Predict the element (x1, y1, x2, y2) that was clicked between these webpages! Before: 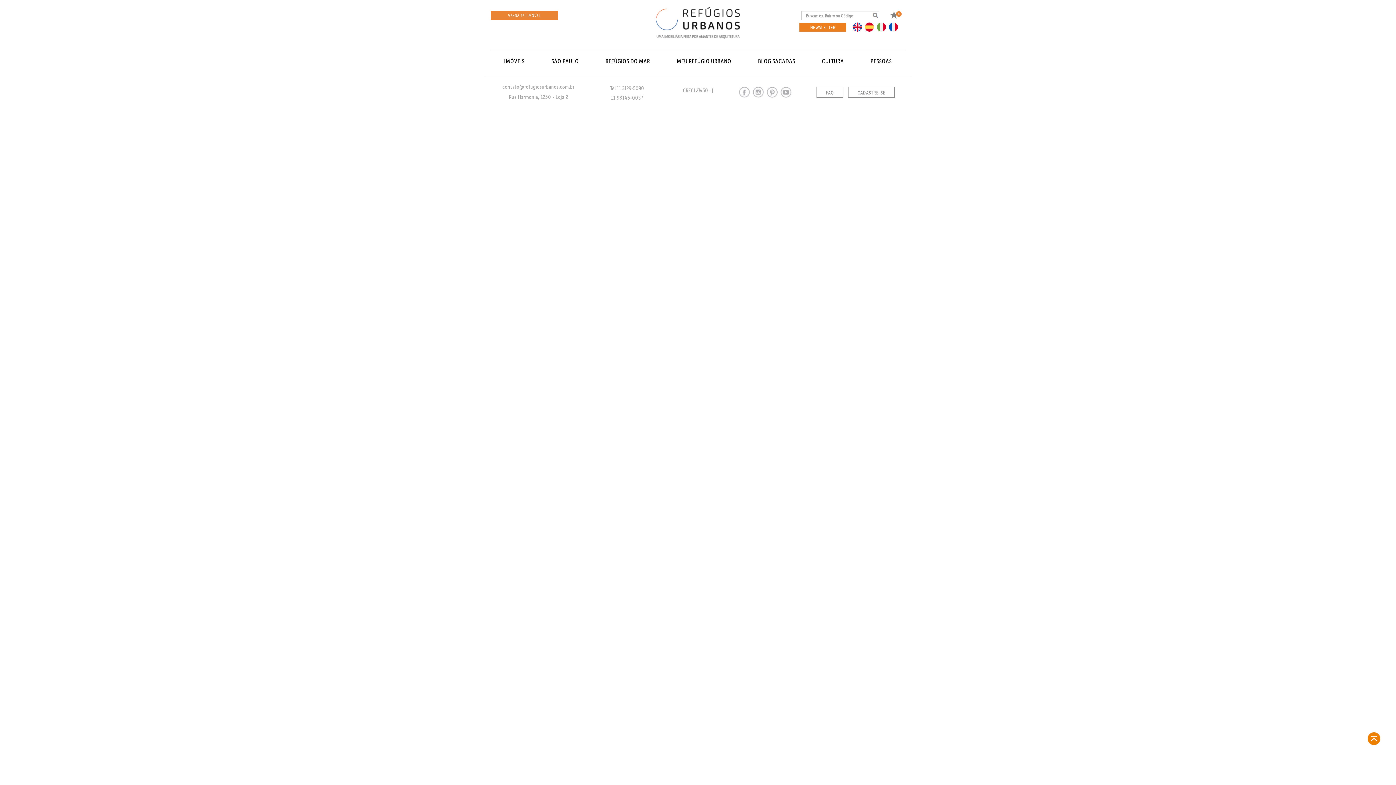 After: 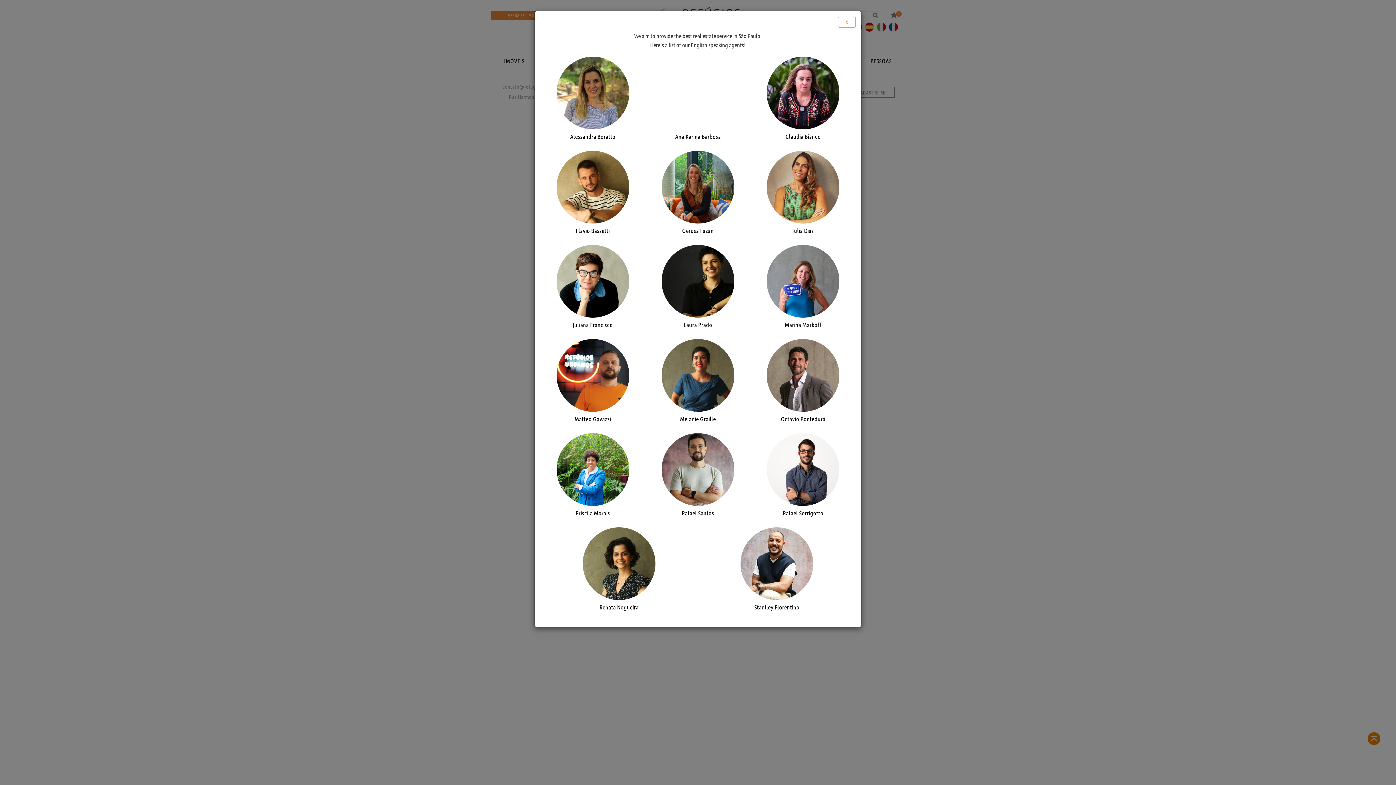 Action: label: EN bbox: (853, 22, 862, 31)